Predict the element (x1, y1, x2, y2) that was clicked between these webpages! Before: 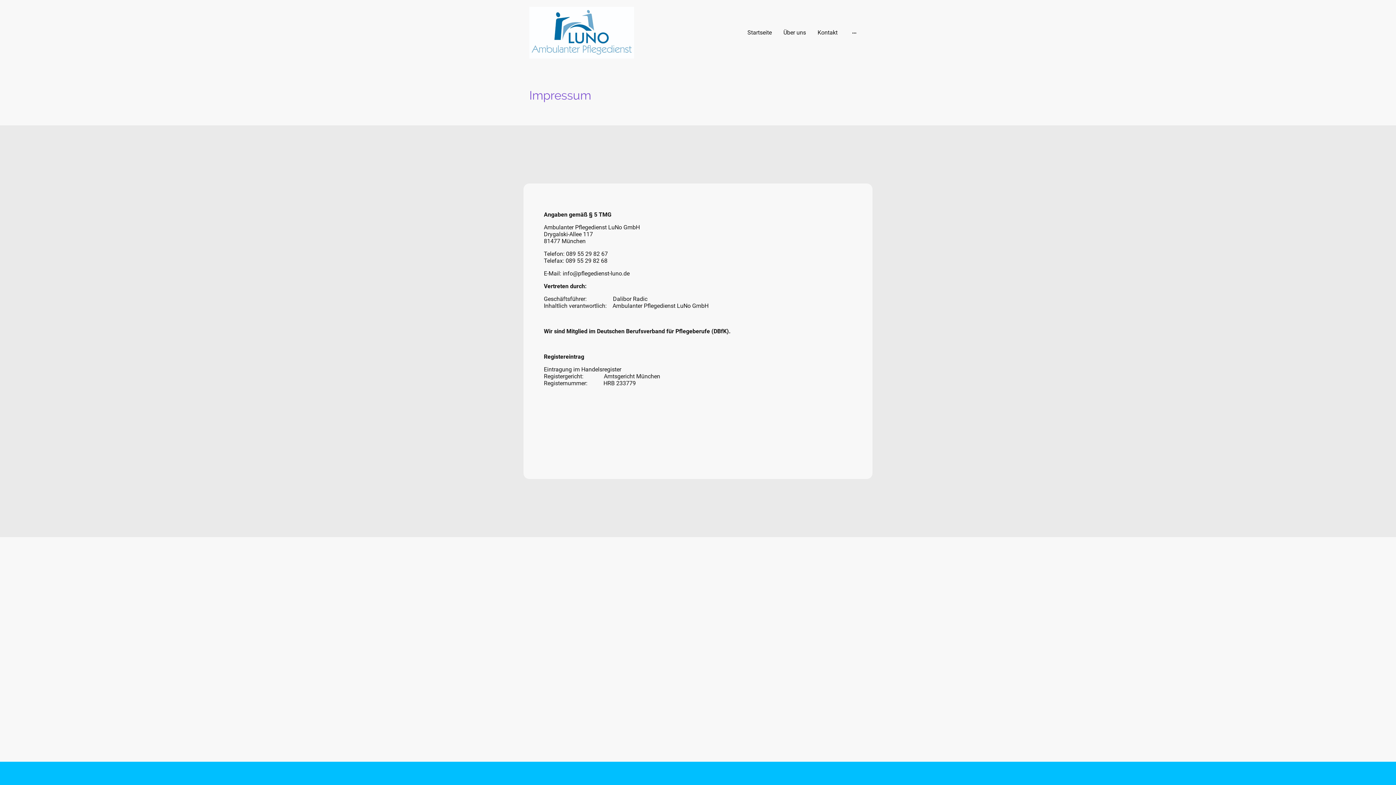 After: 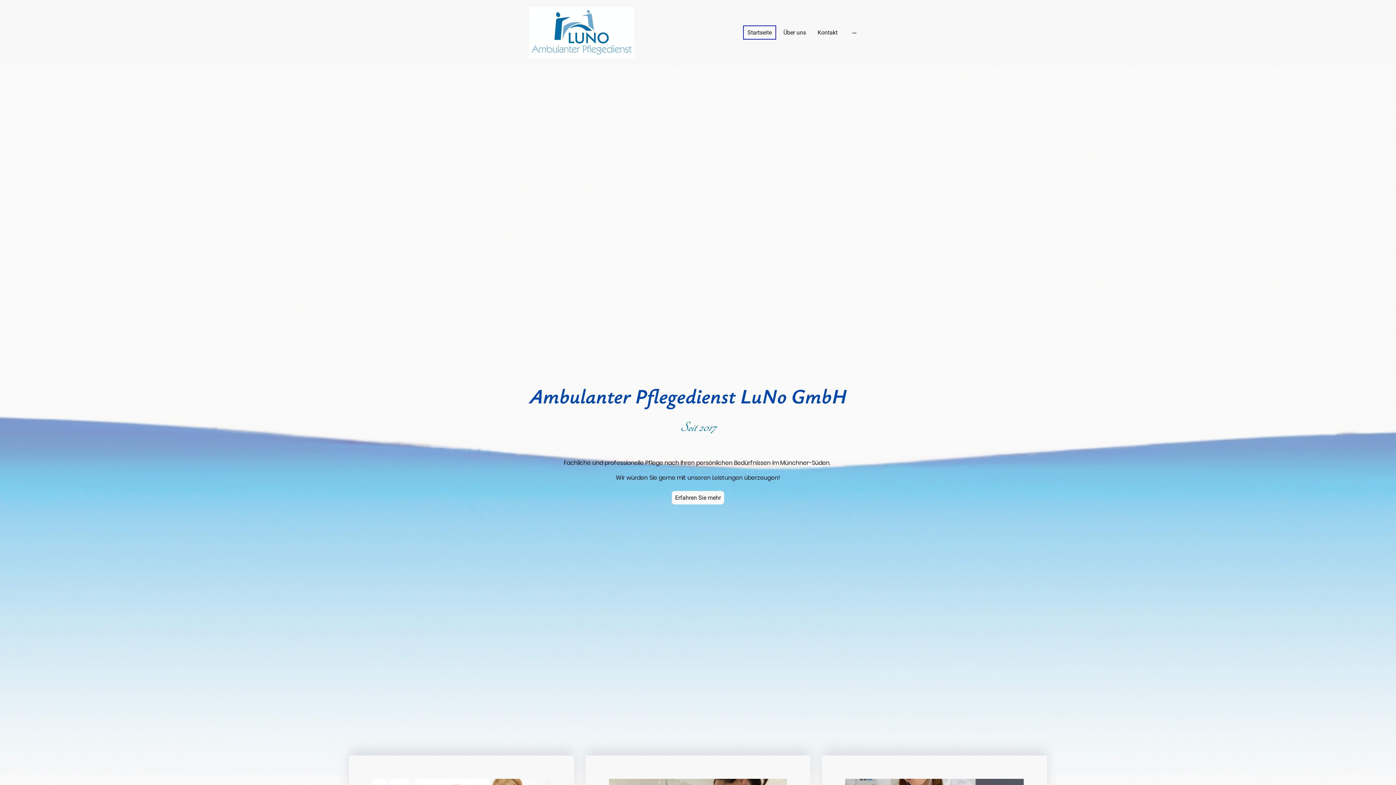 Action: bbox: (529, 6, 634, 58)